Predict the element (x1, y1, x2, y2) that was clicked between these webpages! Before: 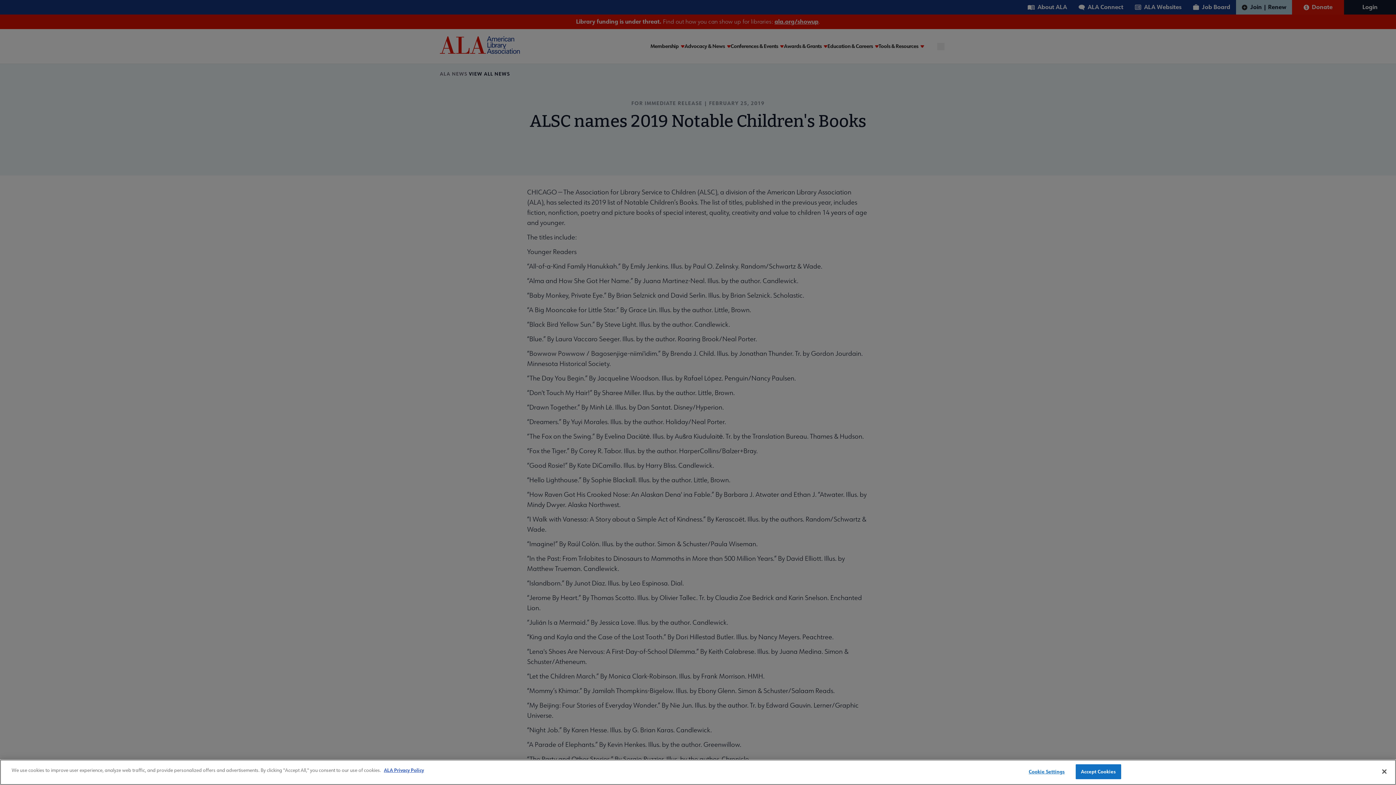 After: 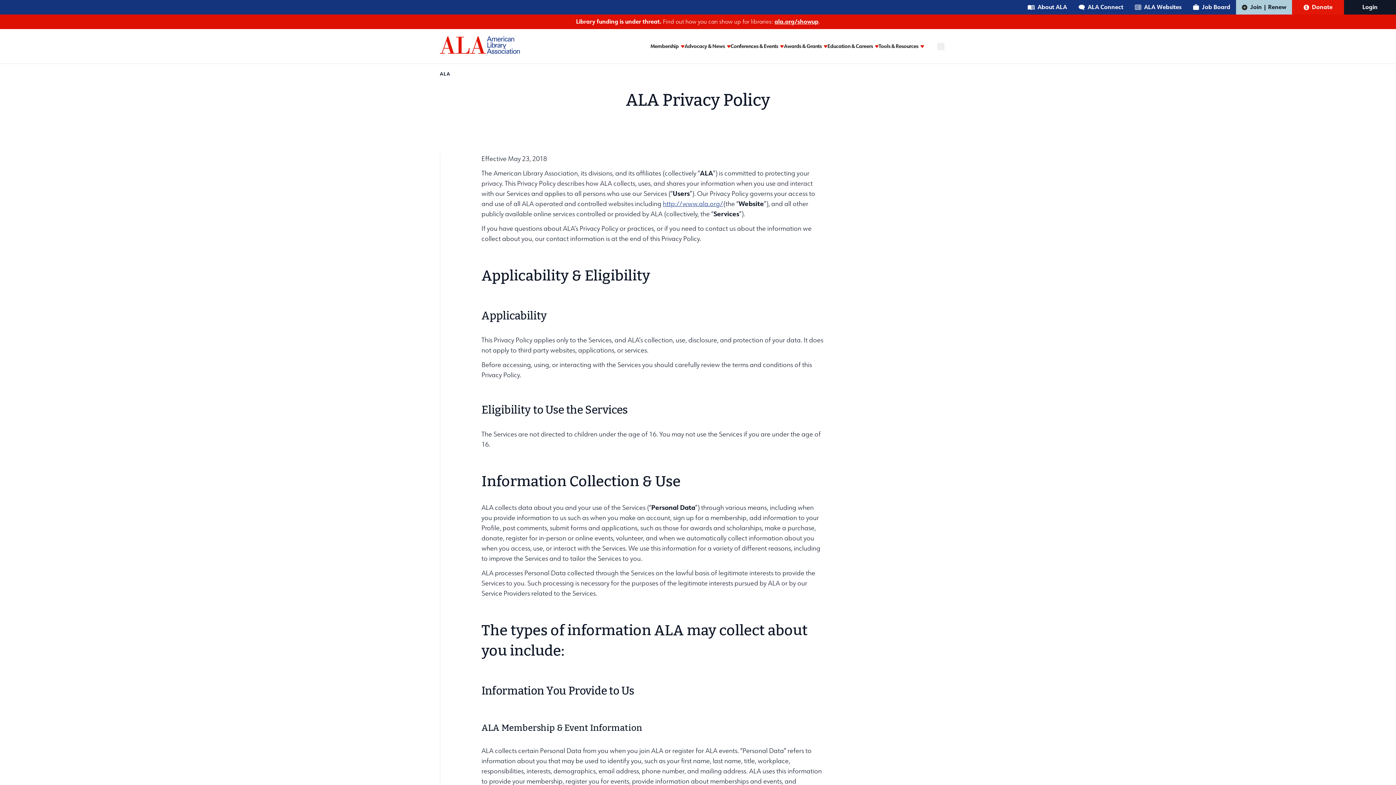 Action: bbox: (384, 767, 424, 774) label: ALA Privacy Policy